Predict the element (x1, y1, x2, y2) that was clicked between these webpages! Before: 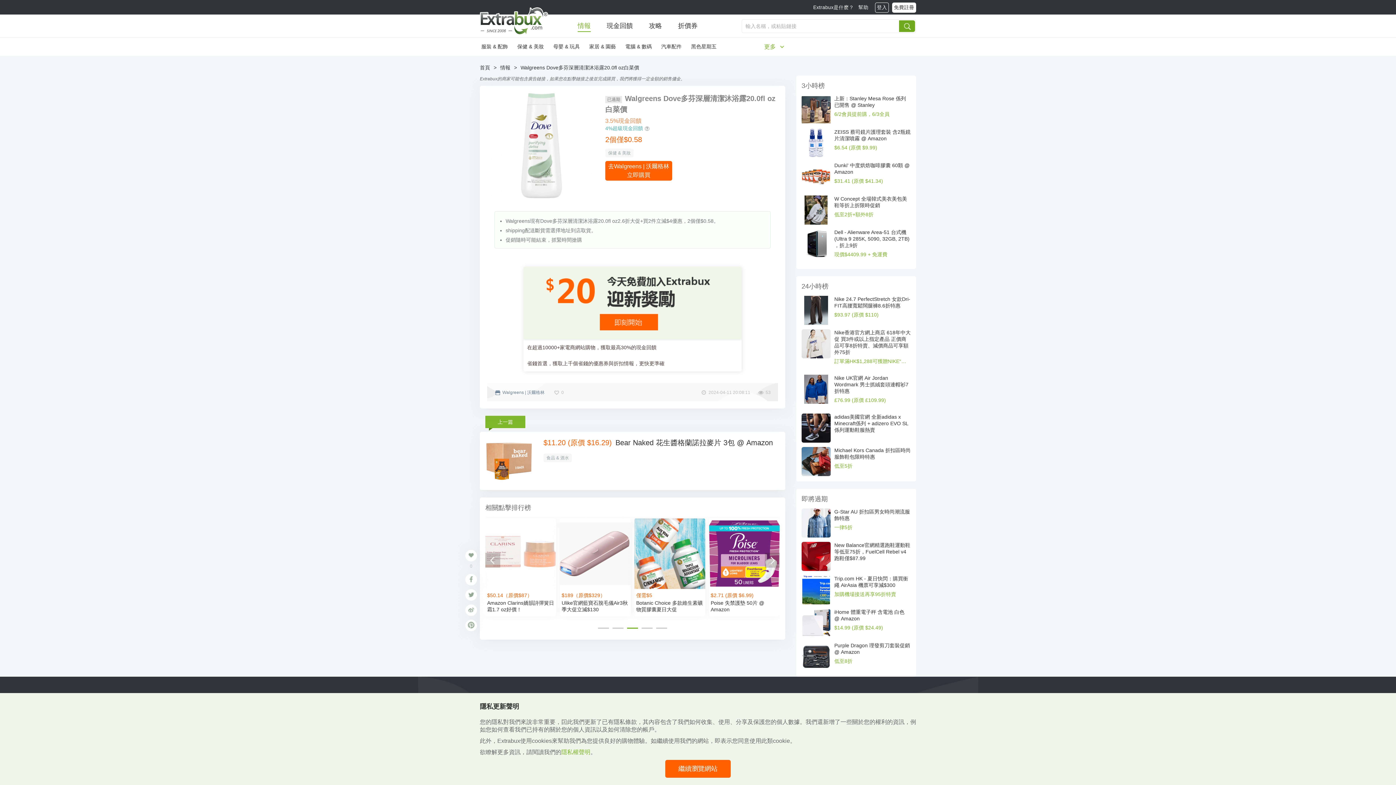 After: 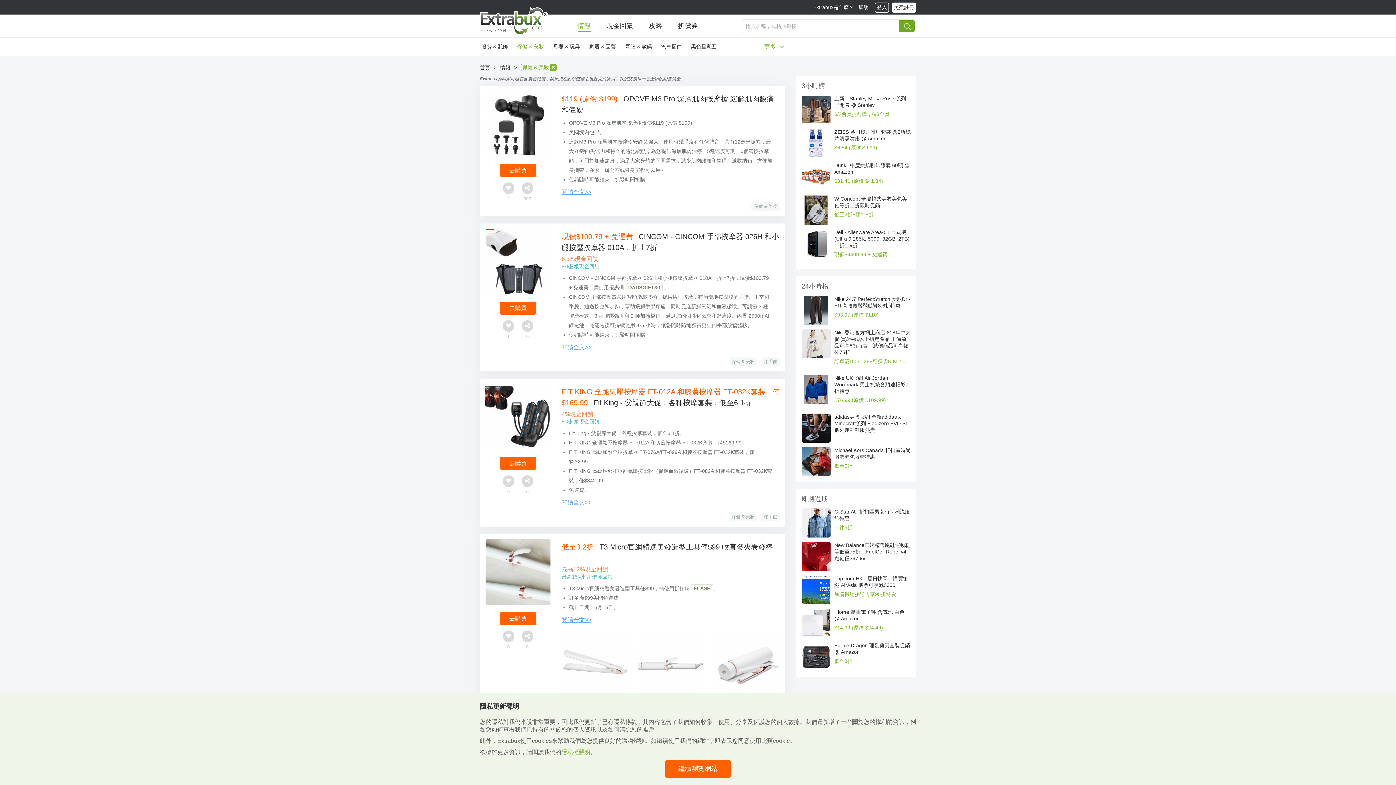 Action: label: 保健 & 美妝 bbox: (605, 148, 633, 157)